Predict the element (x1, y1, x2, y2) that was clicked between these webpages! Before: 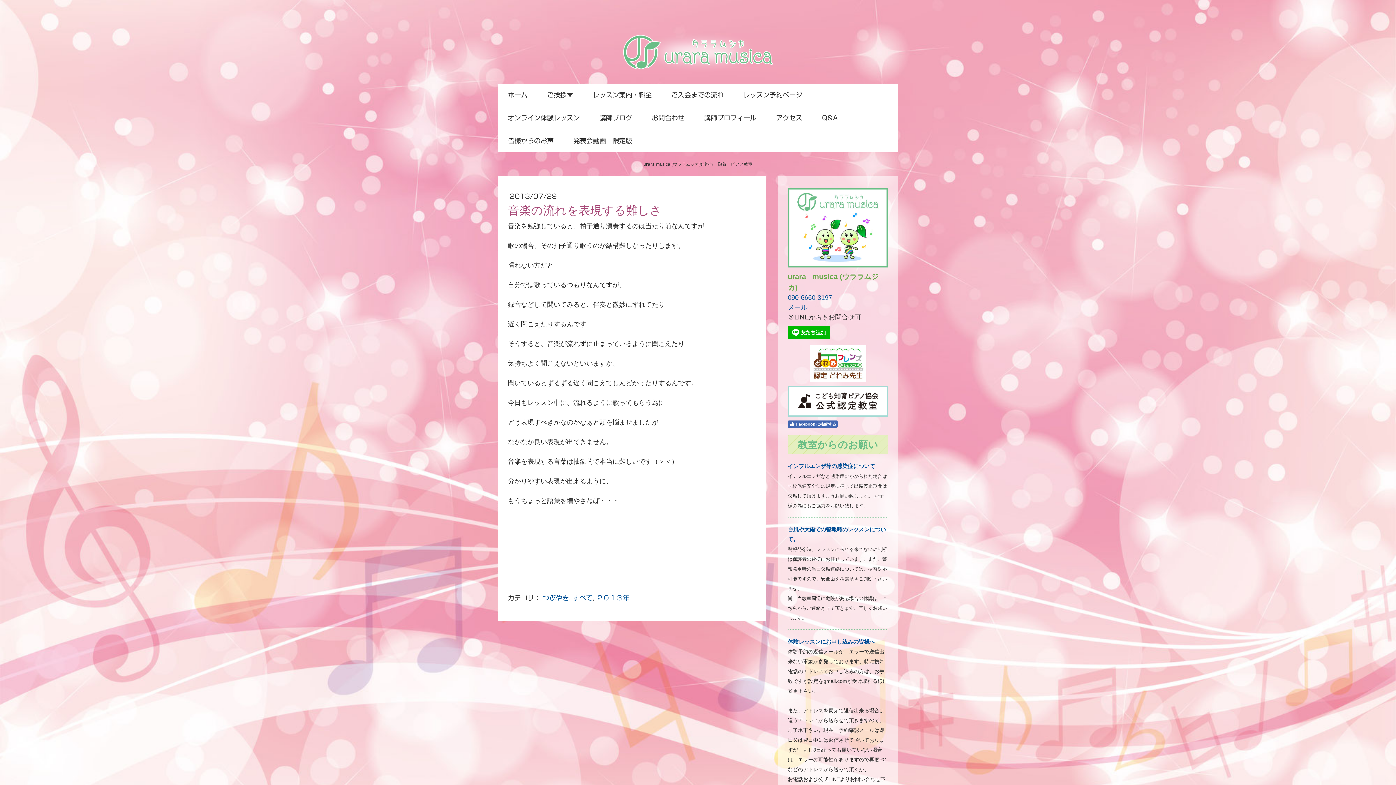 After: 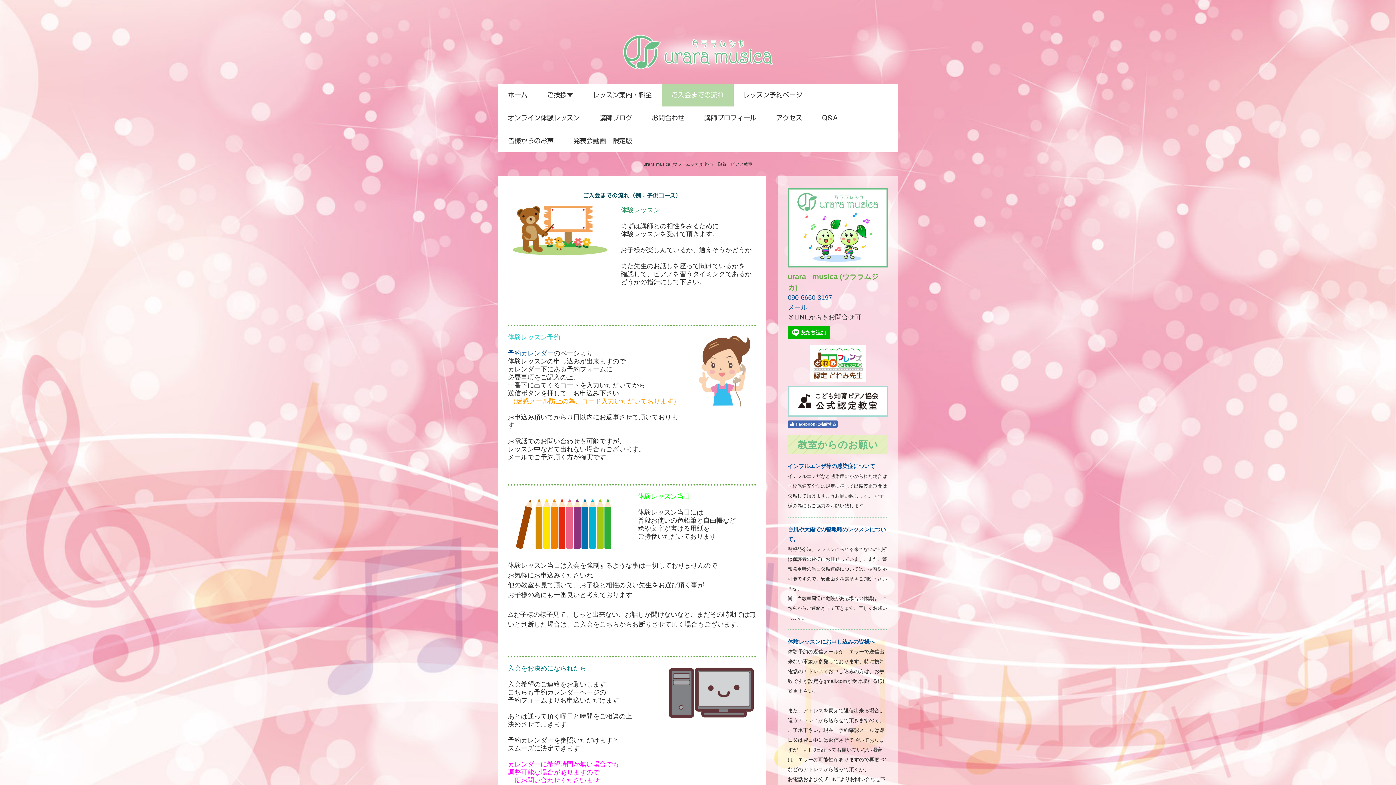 Action: bbox: (661, 83, 733, 106) label: ご入会までの流れ